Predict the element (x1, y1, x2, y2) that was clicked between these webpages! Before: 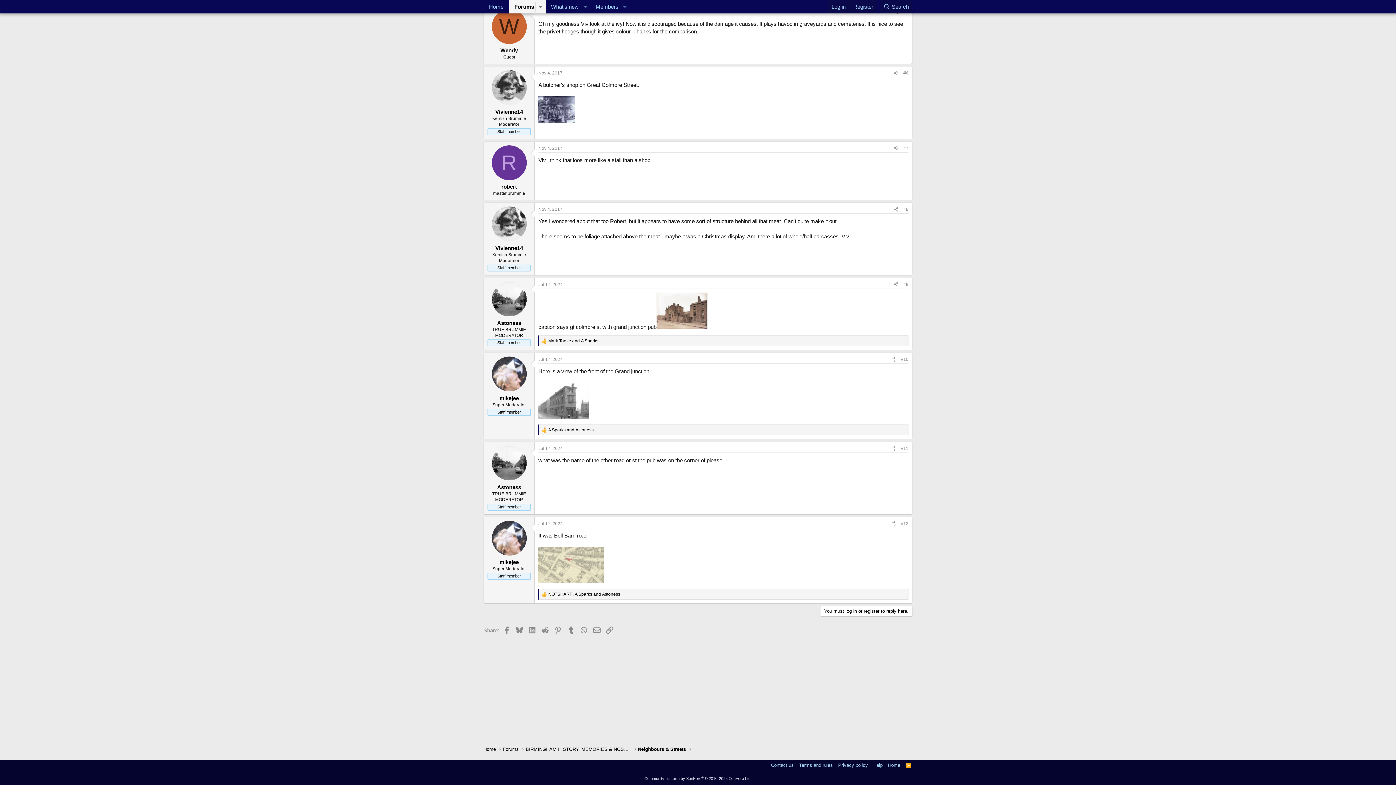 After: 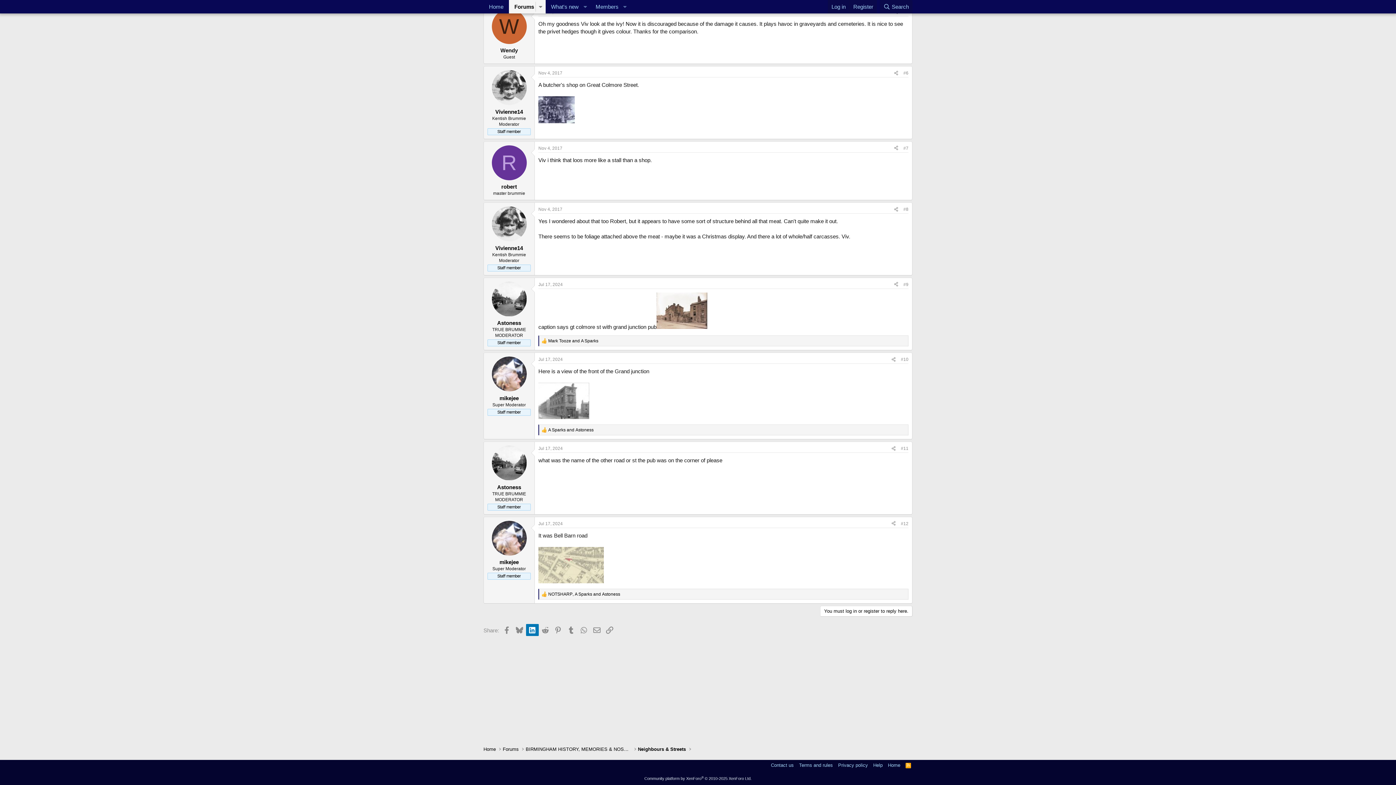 Action: bbox: (526, 624, 538, 636) label: LinkedIn